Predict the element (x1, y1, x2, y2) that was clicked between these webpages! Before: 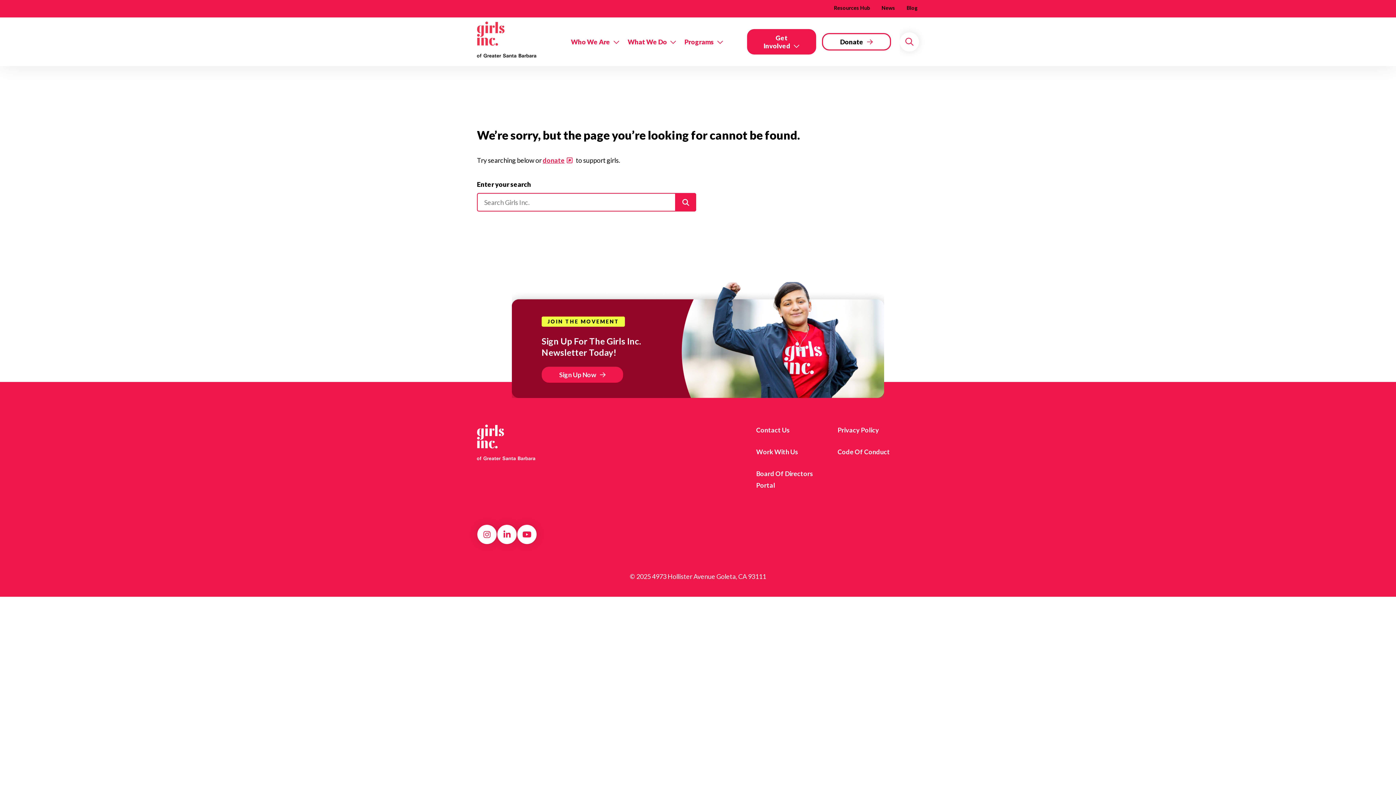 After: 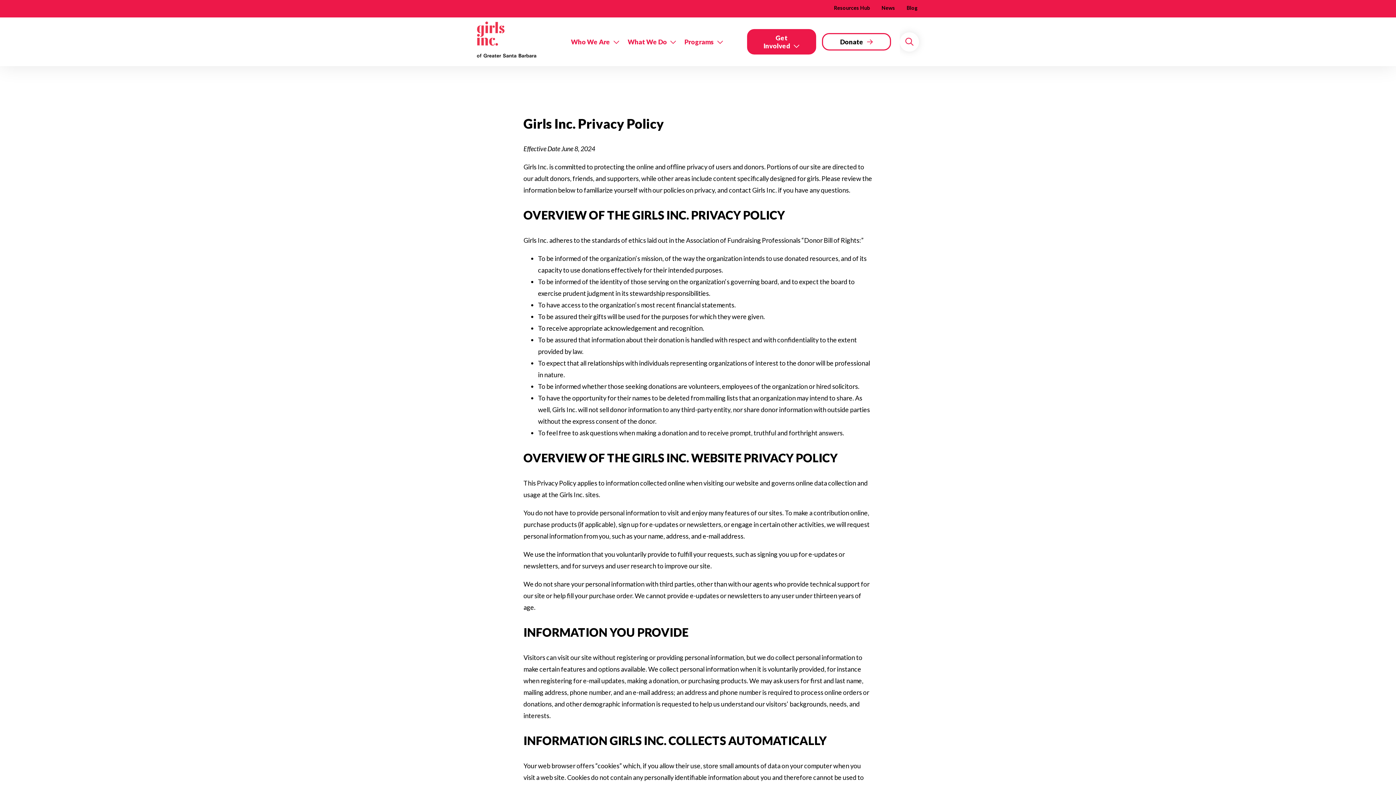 Action: label: Privacy Policy bbox: (837, 424, 879, 437)